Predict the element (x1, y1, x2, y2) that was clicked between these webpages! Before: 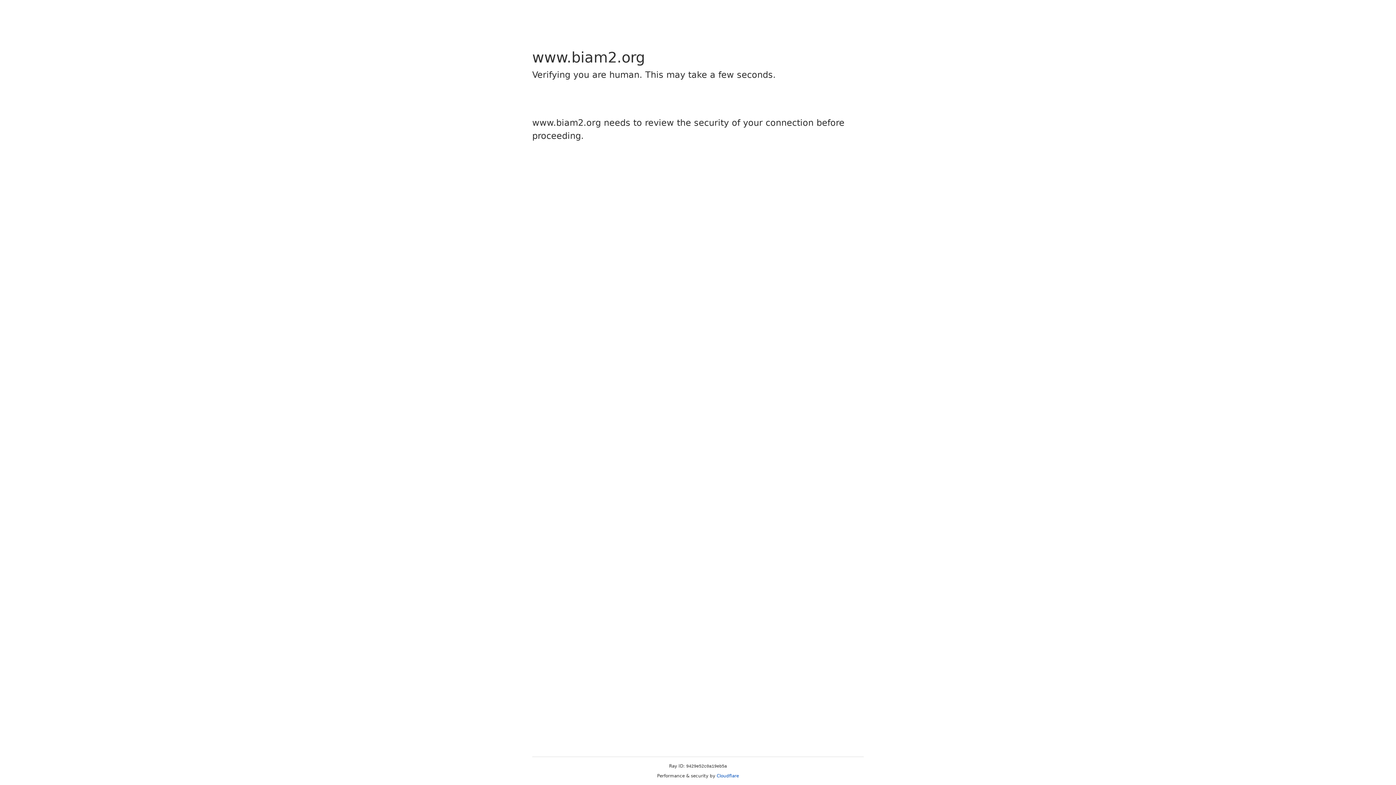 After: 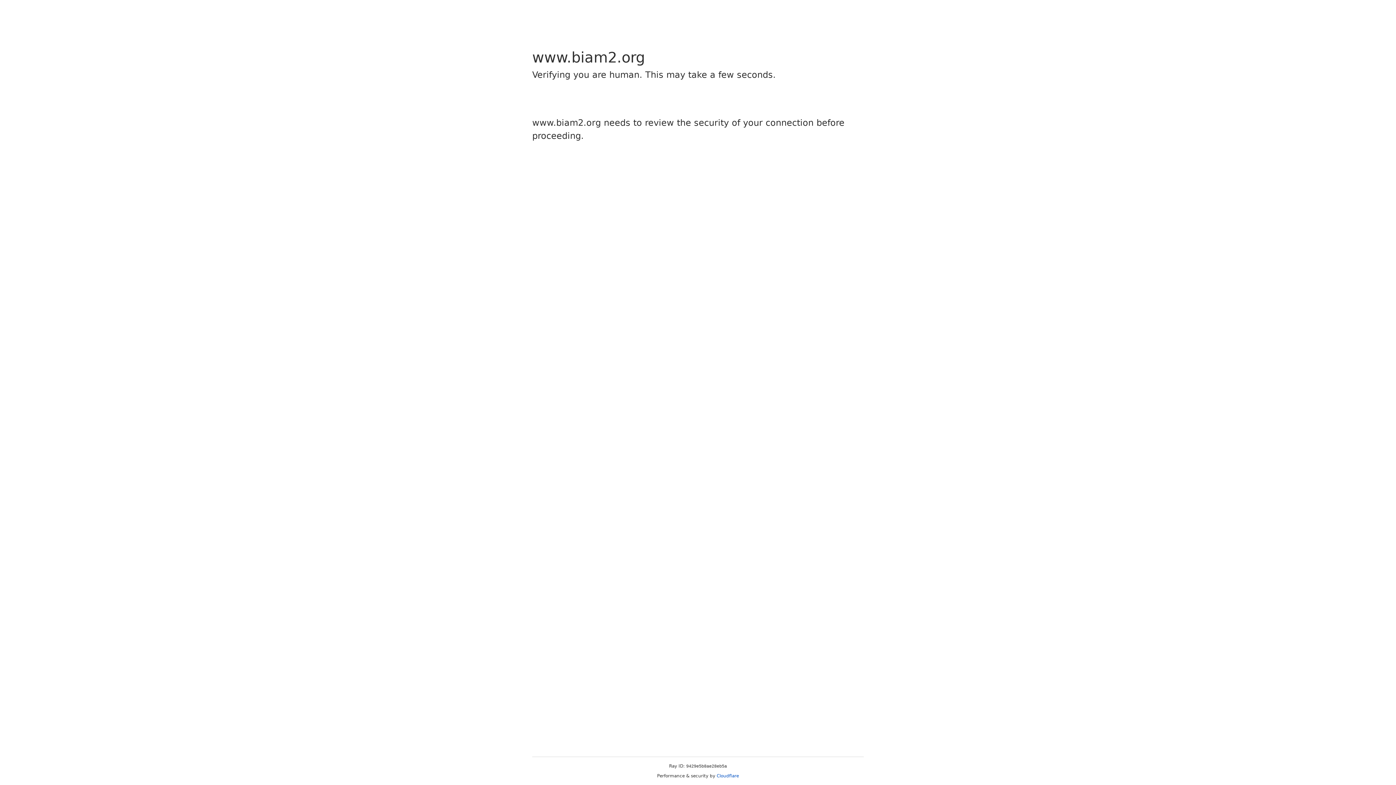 Action: bbox: (716, 773, 739, 778) label: Cloudflare